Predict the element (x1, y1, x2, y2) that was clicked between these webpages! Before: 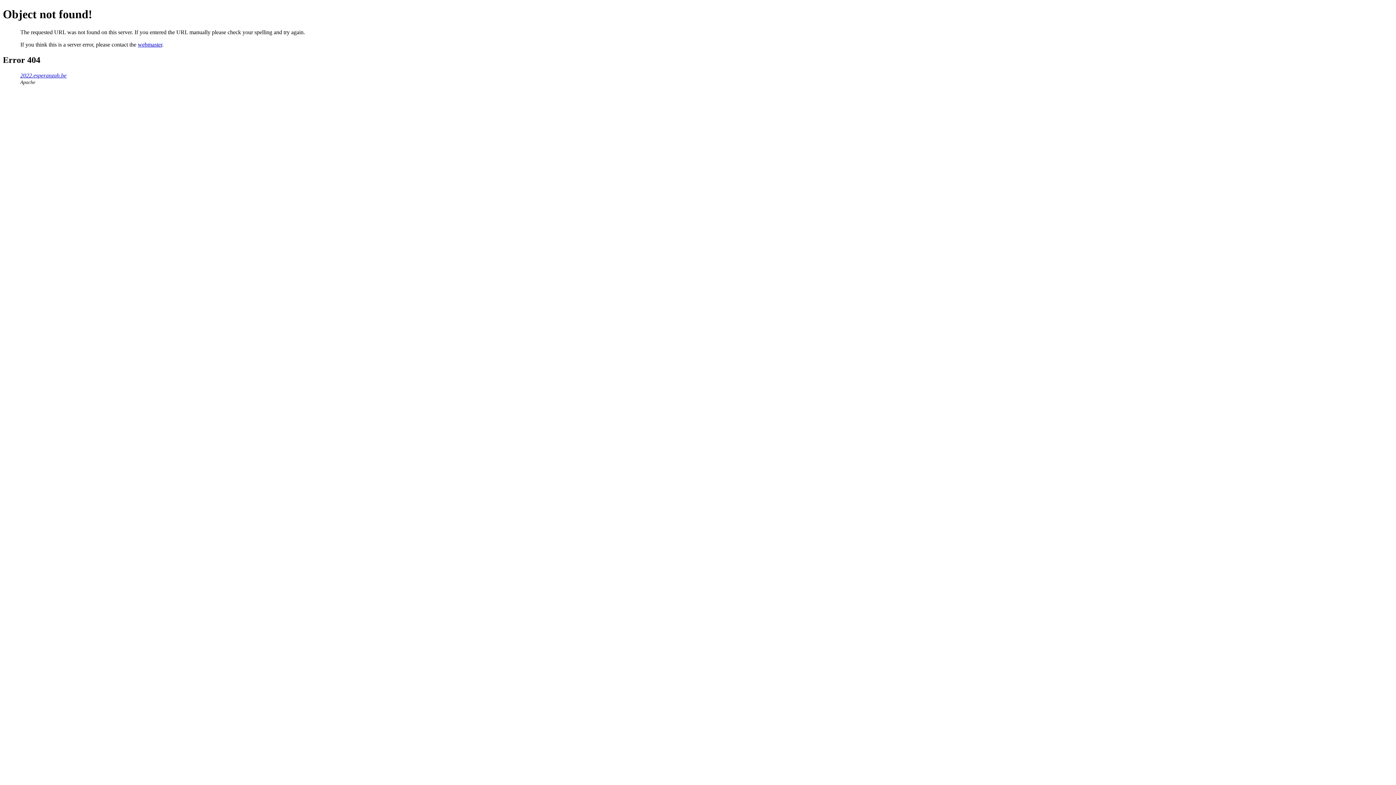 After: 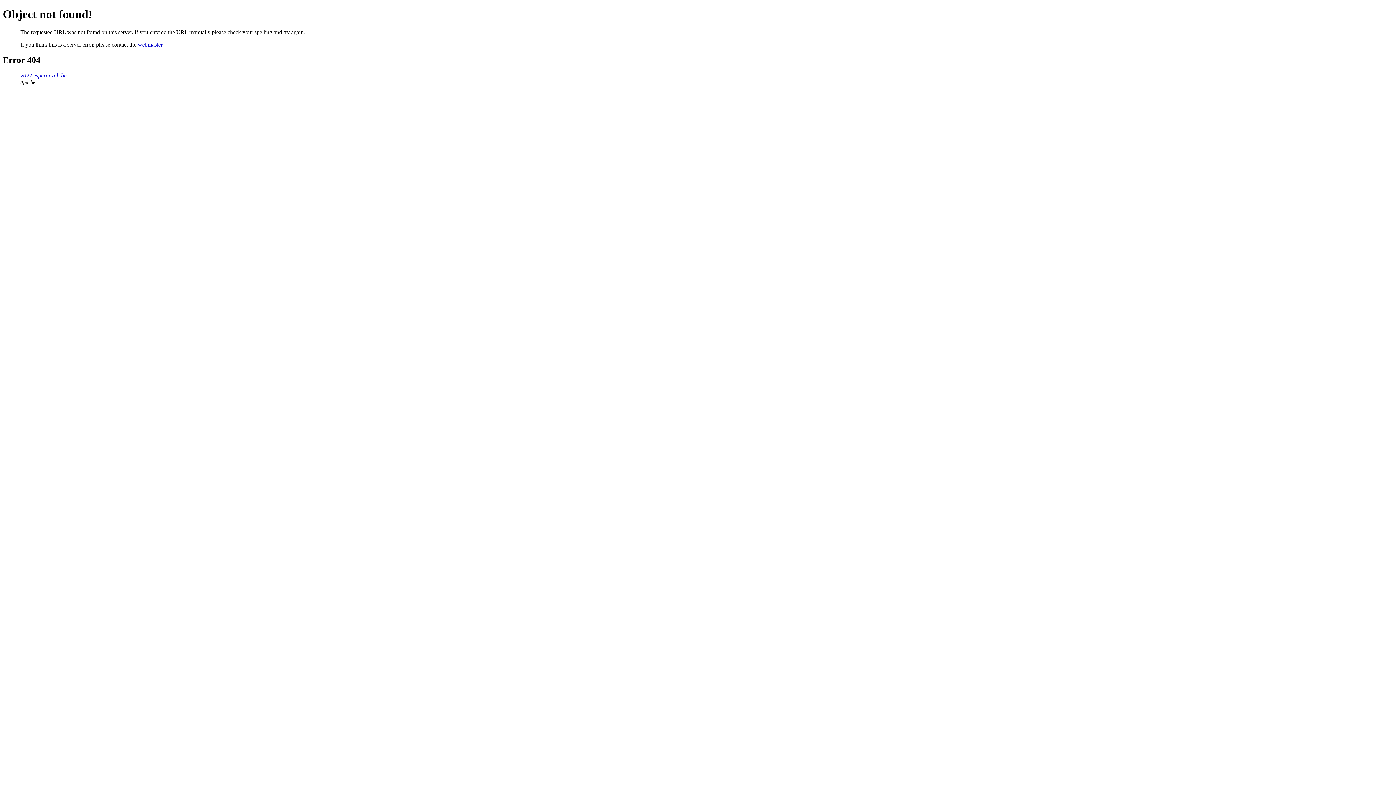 Action: bbox: (137, 41, 162, 47) label: webmaster